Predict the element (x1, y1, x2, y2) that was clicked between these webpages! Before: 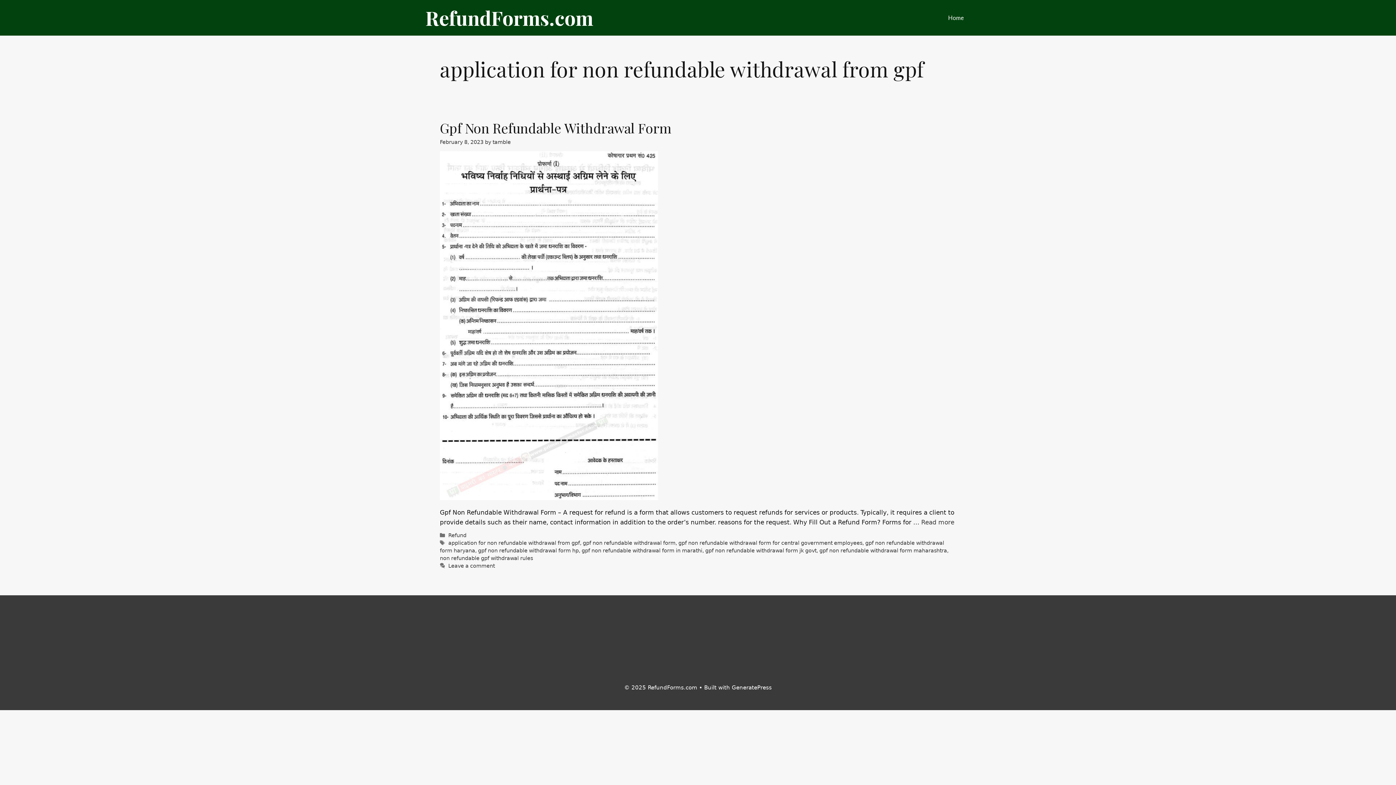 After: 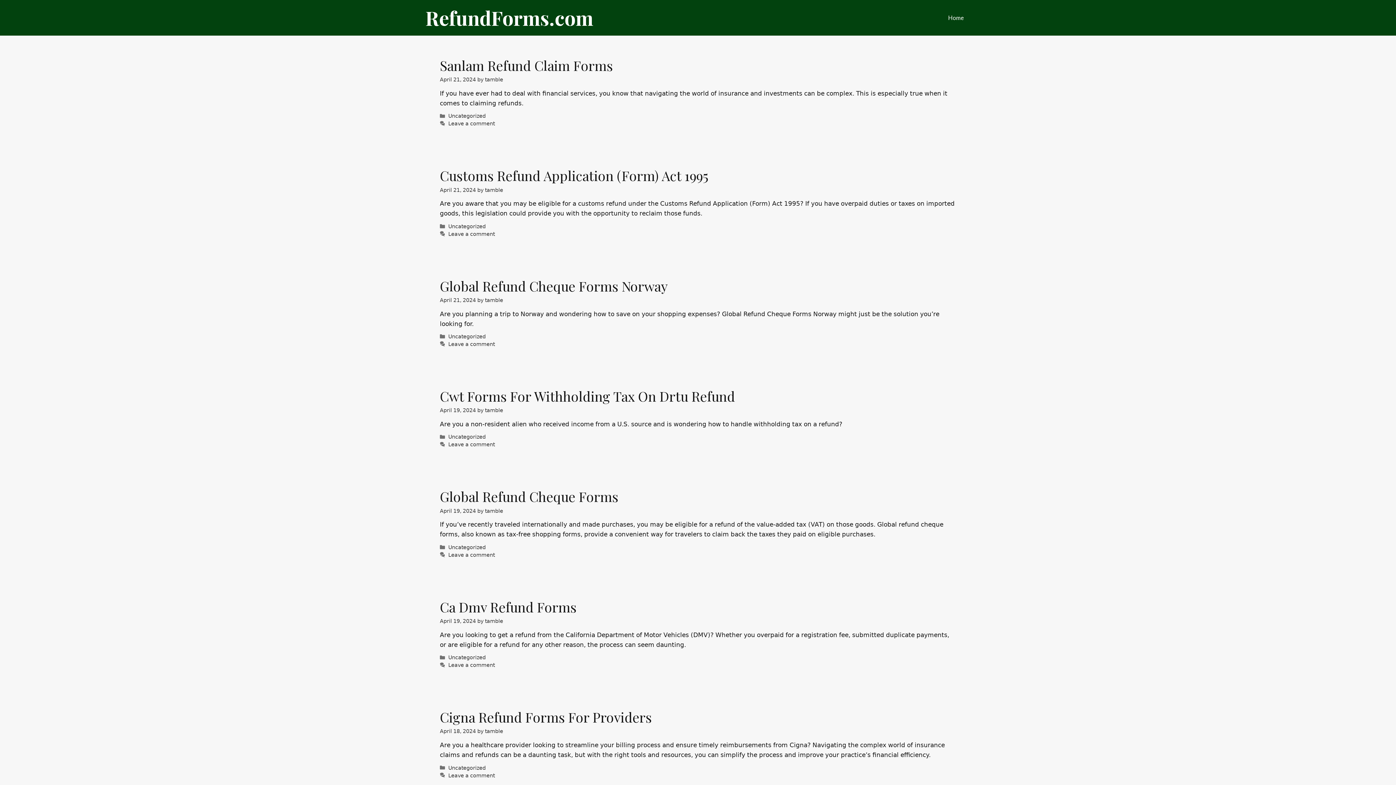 Action: bbox: (941, 0, 970, 35) label: Home